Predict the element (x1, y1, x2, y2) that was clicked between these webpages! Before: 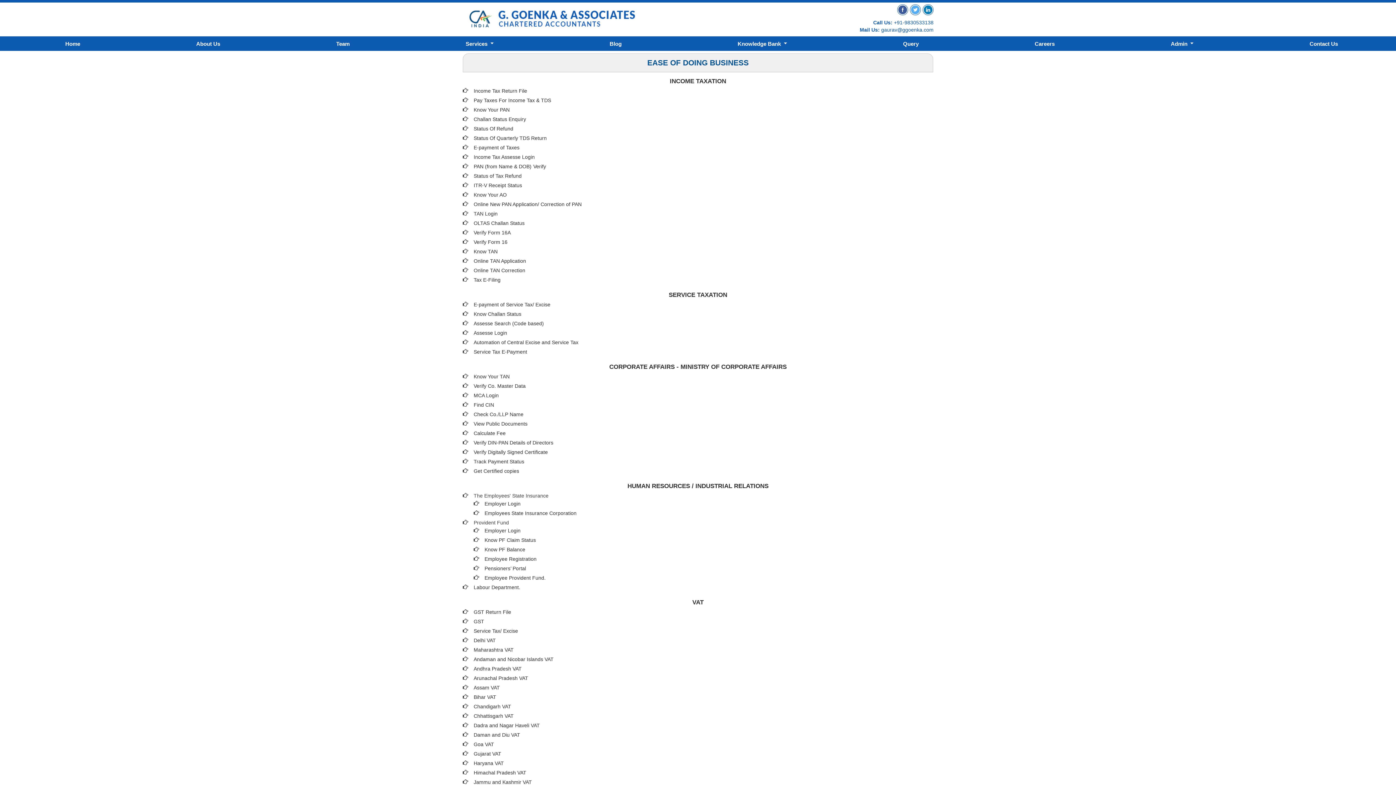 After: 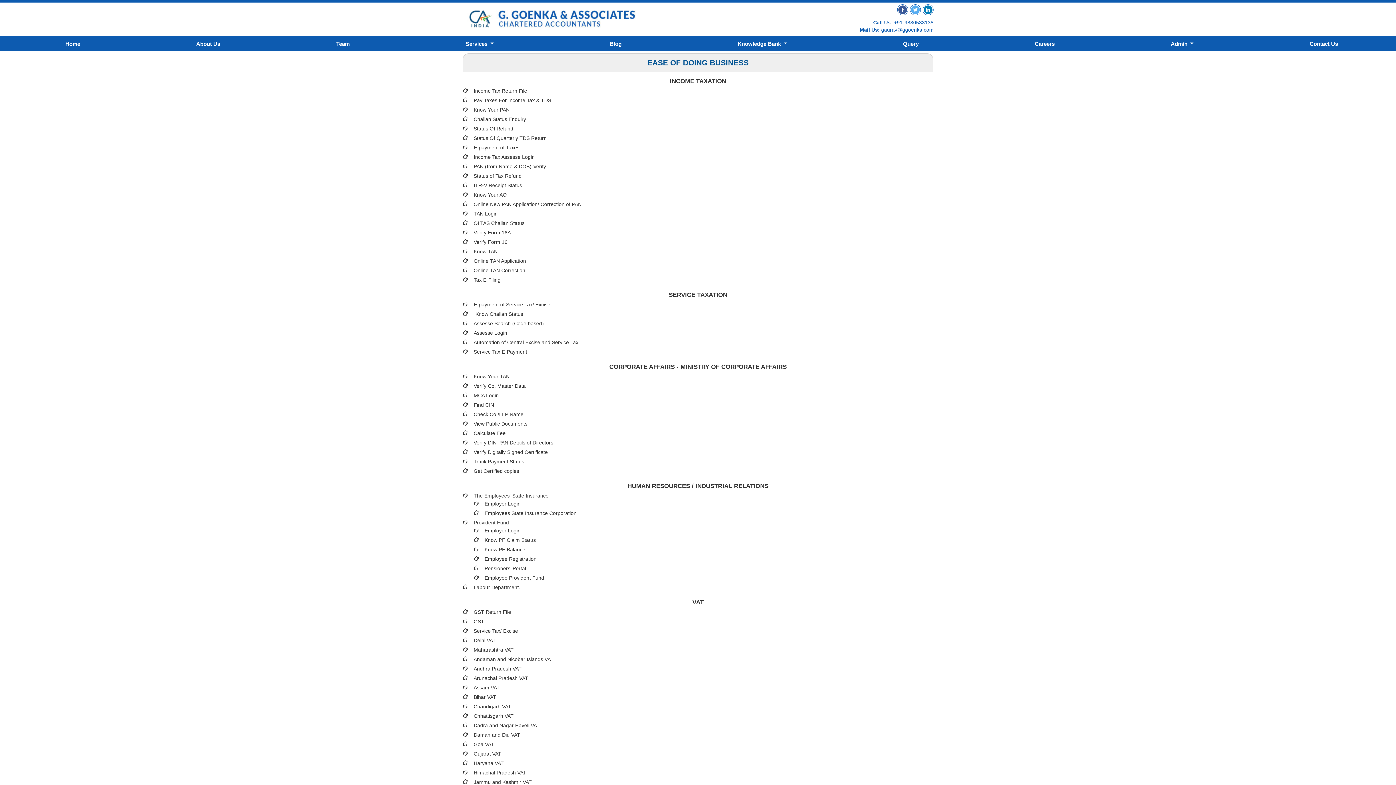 Action: label: Know Challan Status bbox: (473, 311, 521, 317)